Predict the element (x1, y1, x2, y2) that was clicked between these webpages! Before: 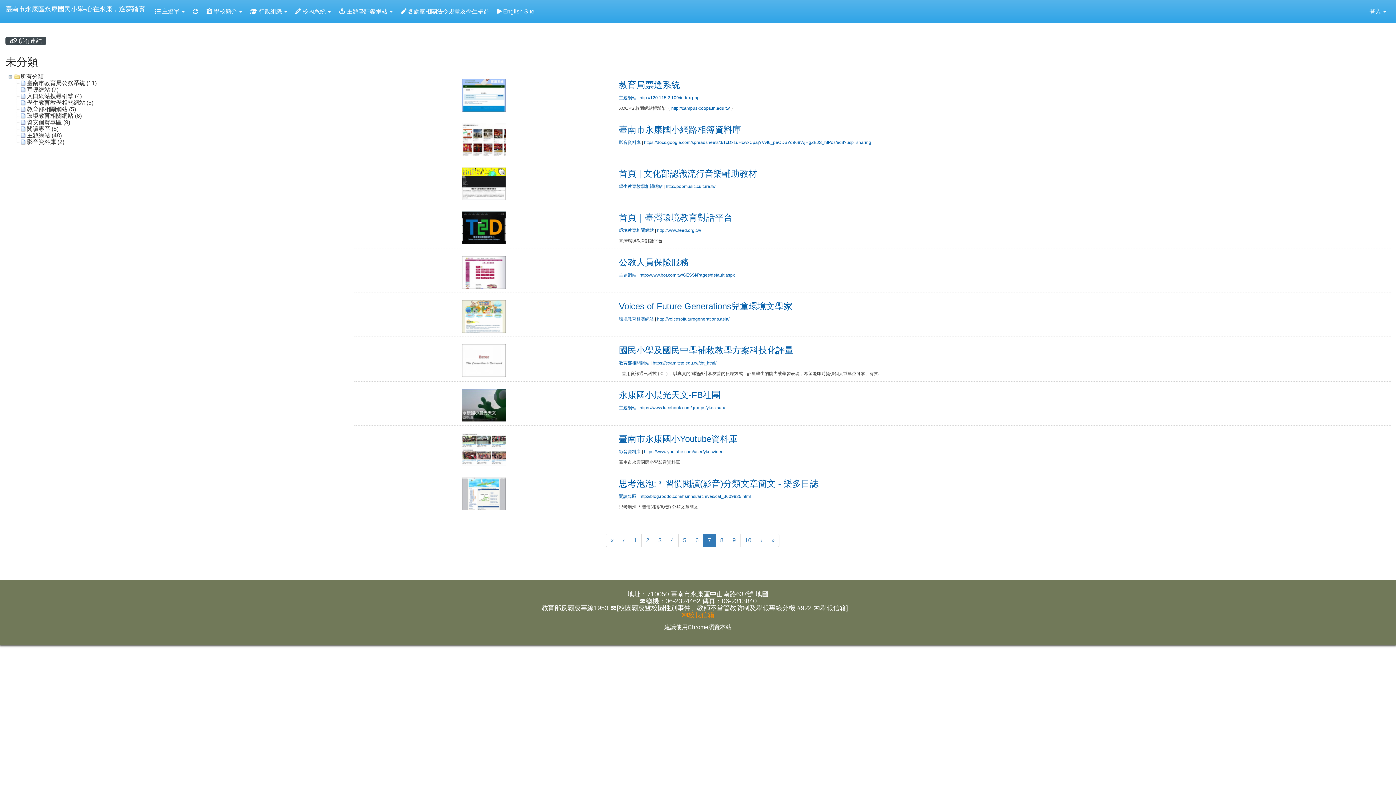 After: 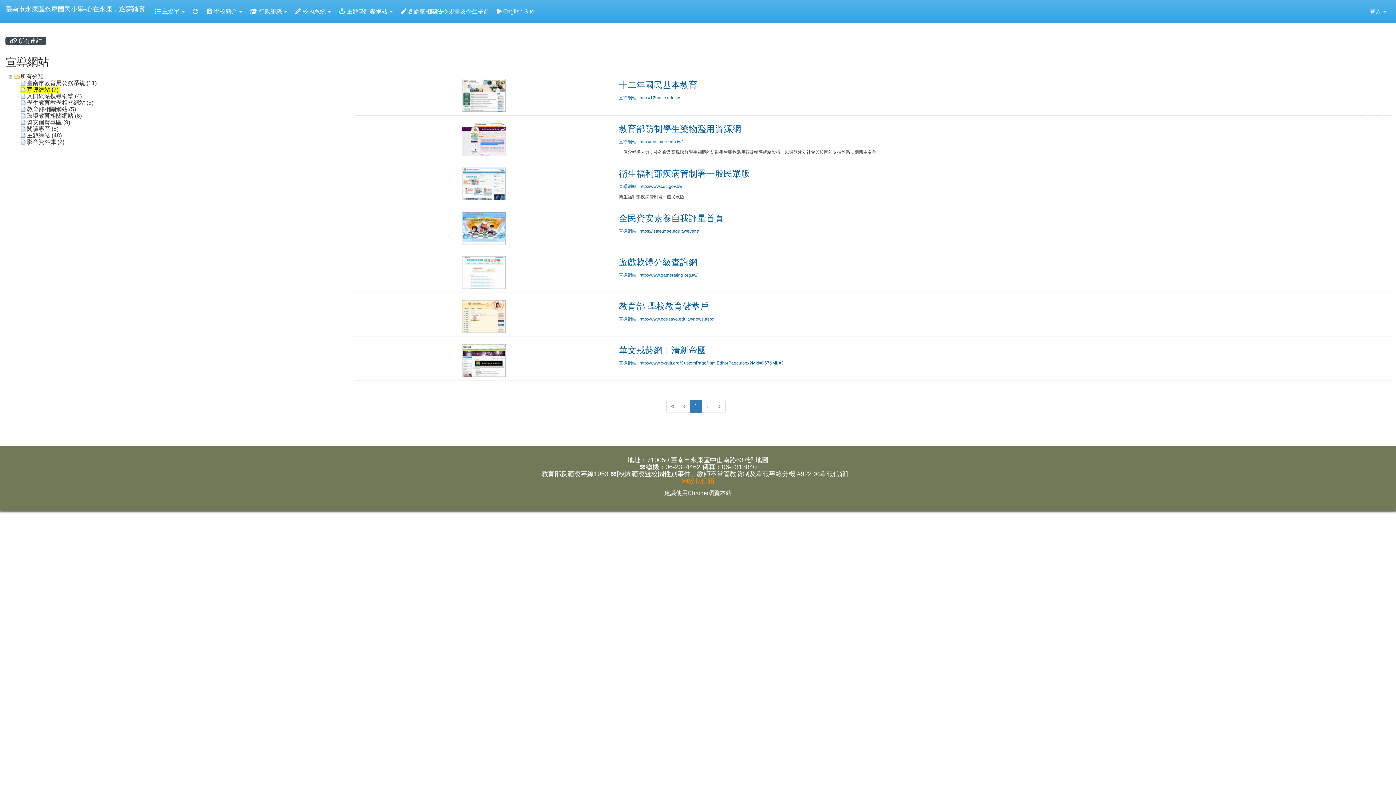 Action: label: 宣導網站 (7) bbox: (20, 86, 60, 92)